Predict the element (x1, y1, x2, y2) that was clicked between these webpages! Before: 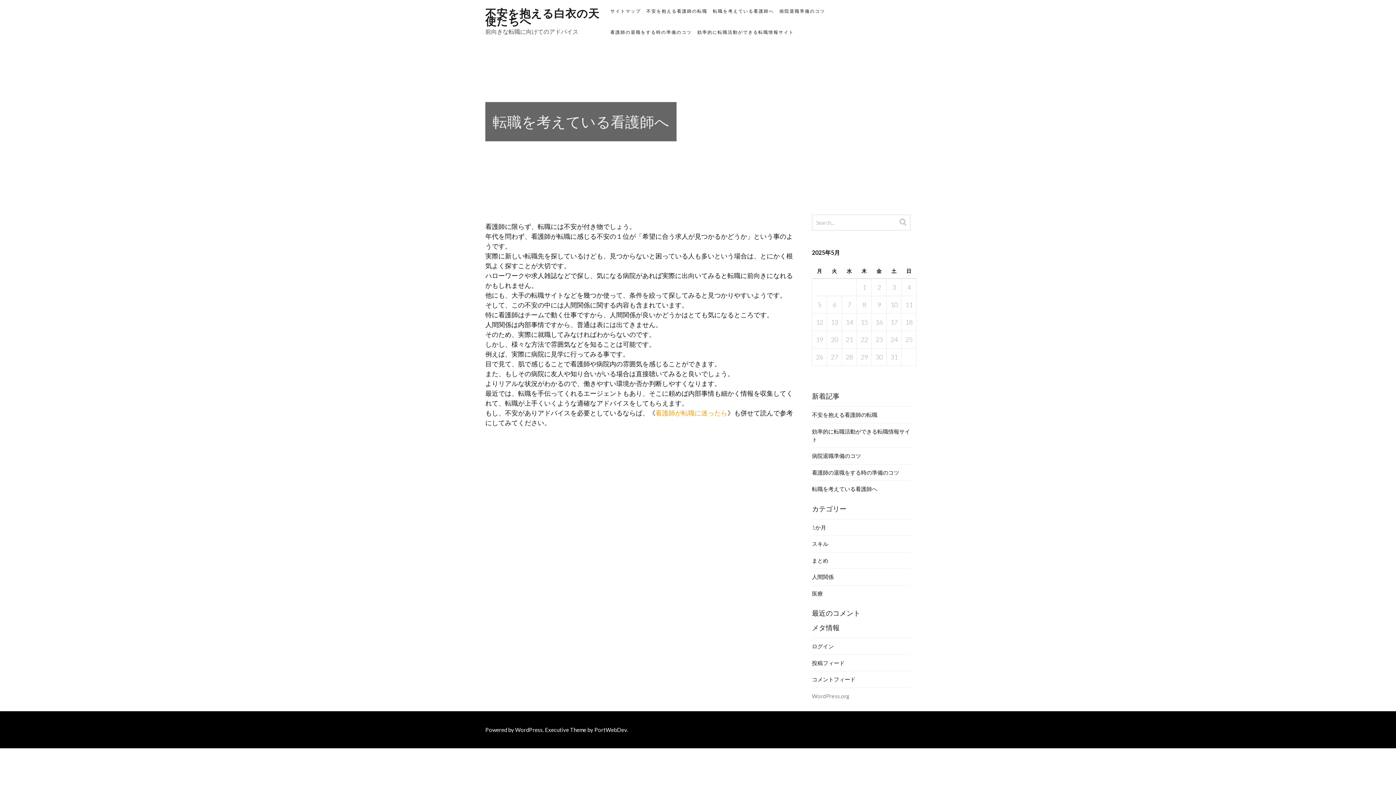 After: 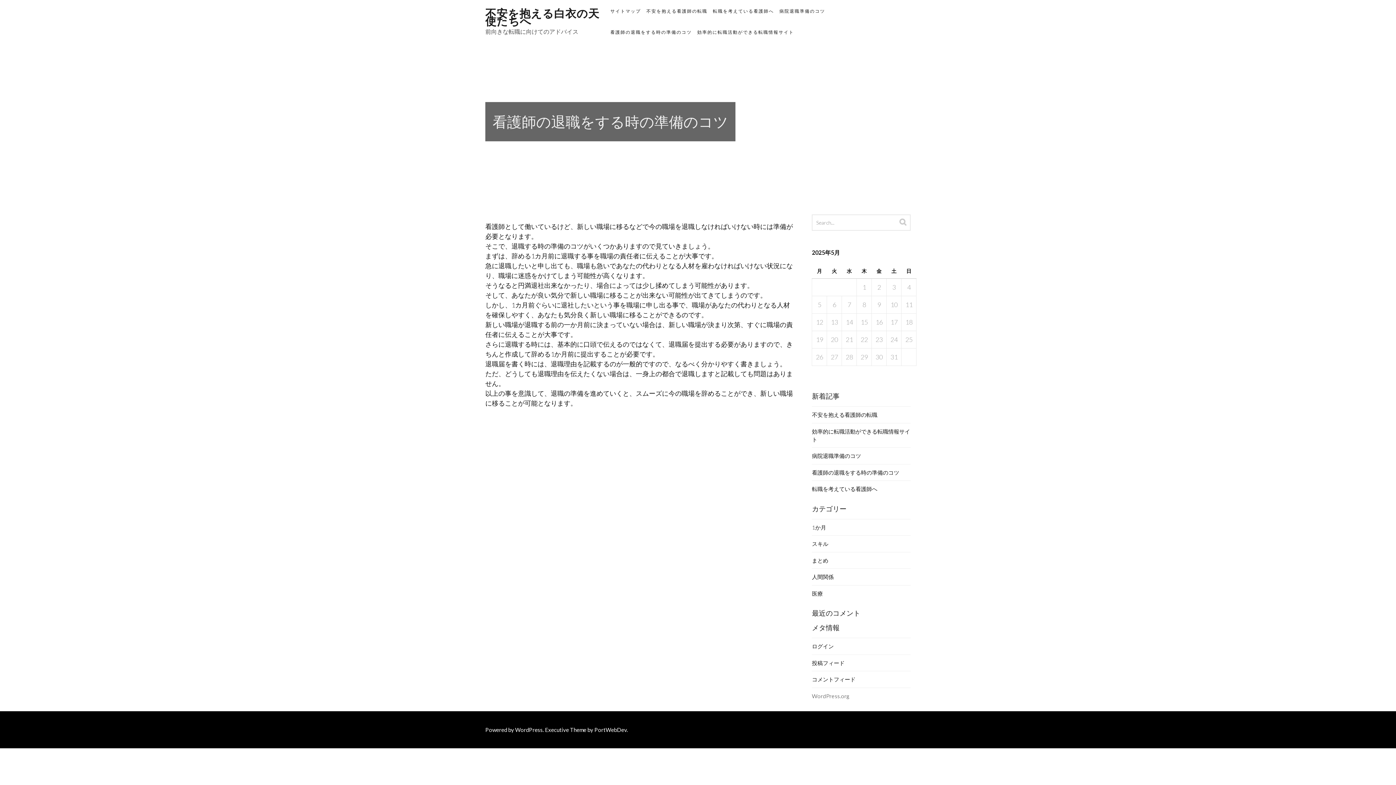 Action: bbox: (610, 21, 692, 42) label: 看護師の退職をする時の準備のコツ